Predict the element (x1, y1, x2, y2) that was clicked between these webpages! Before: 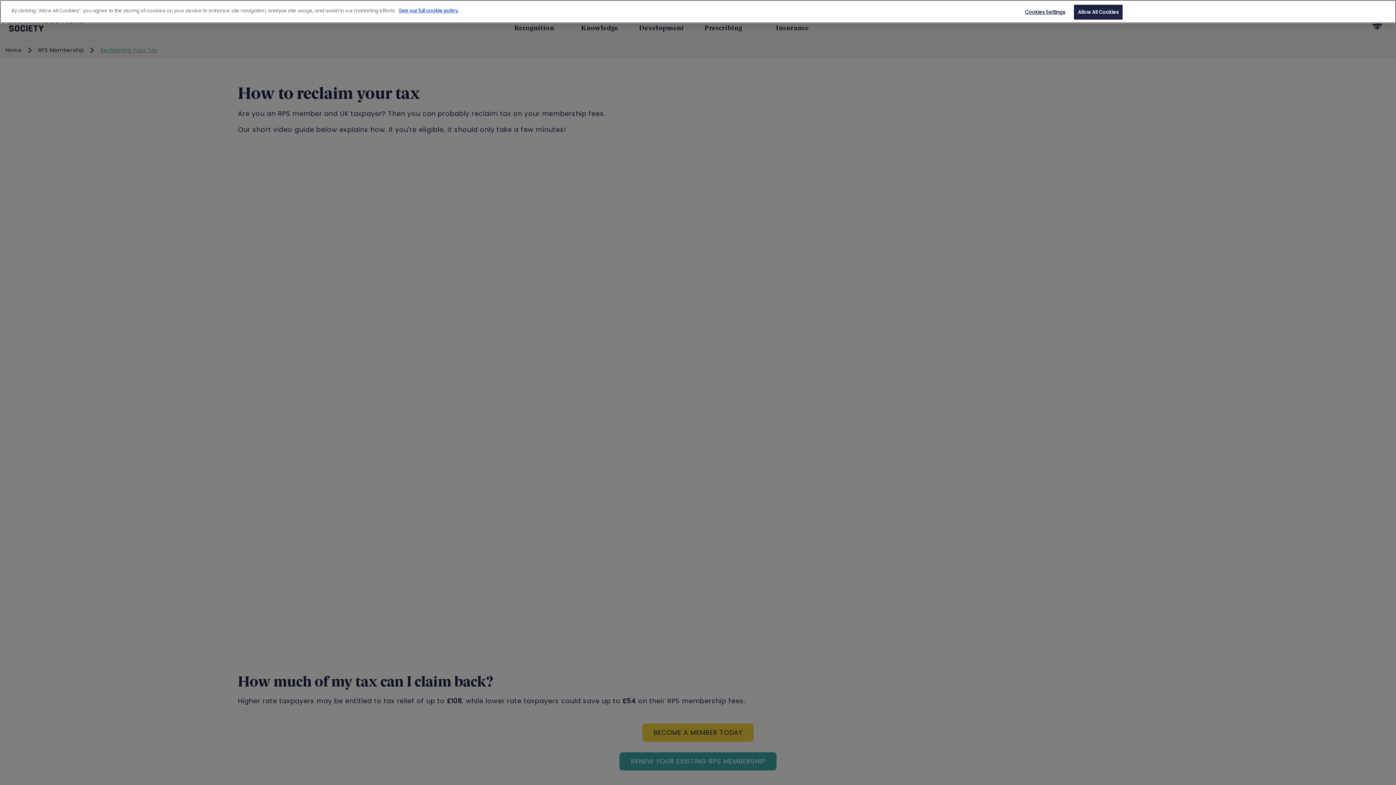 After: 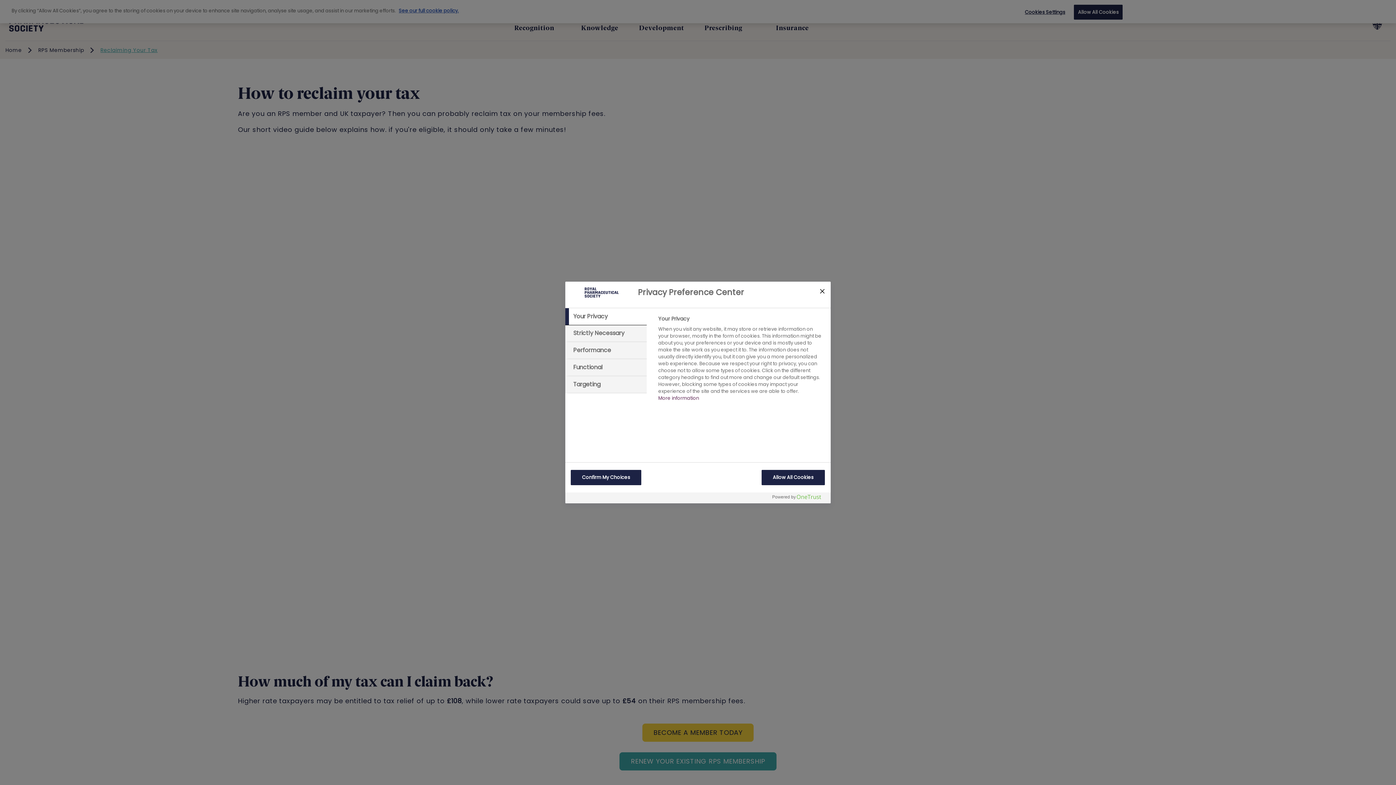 Action: label: Cookies Settings bbox: (1022, 5, 1068, 19)